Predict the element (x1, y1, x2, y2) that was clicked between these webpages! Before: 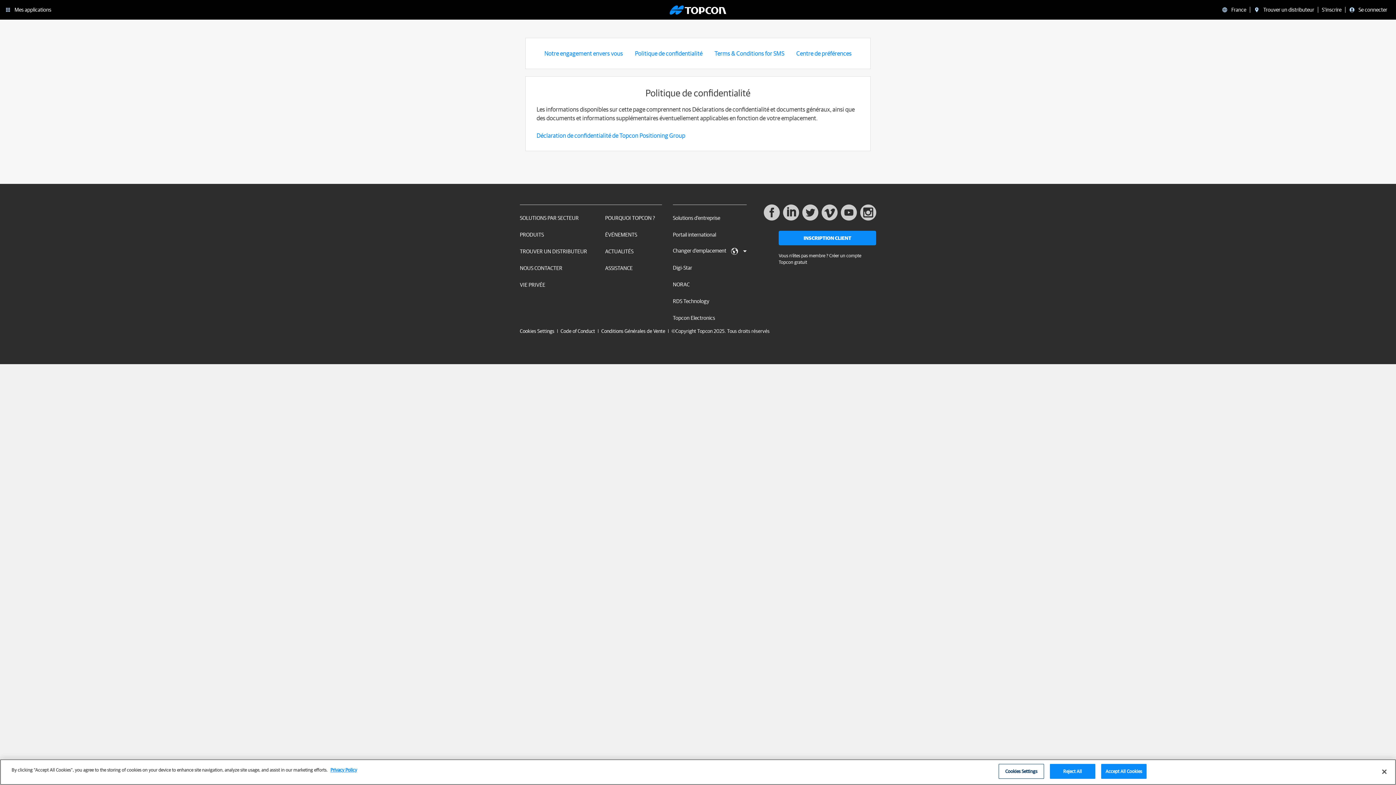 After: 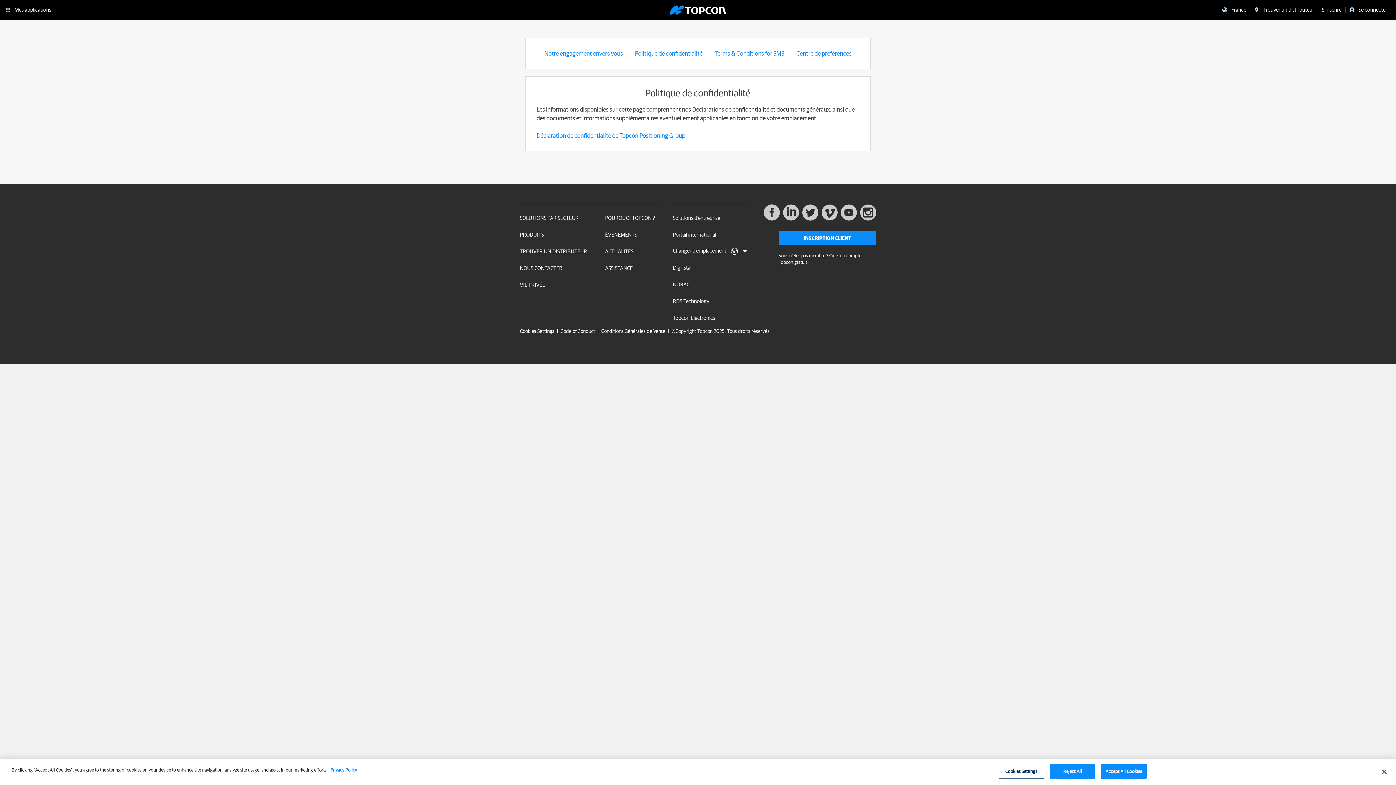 Action: bbox: (673, 221, 716, 238) label: Portail international